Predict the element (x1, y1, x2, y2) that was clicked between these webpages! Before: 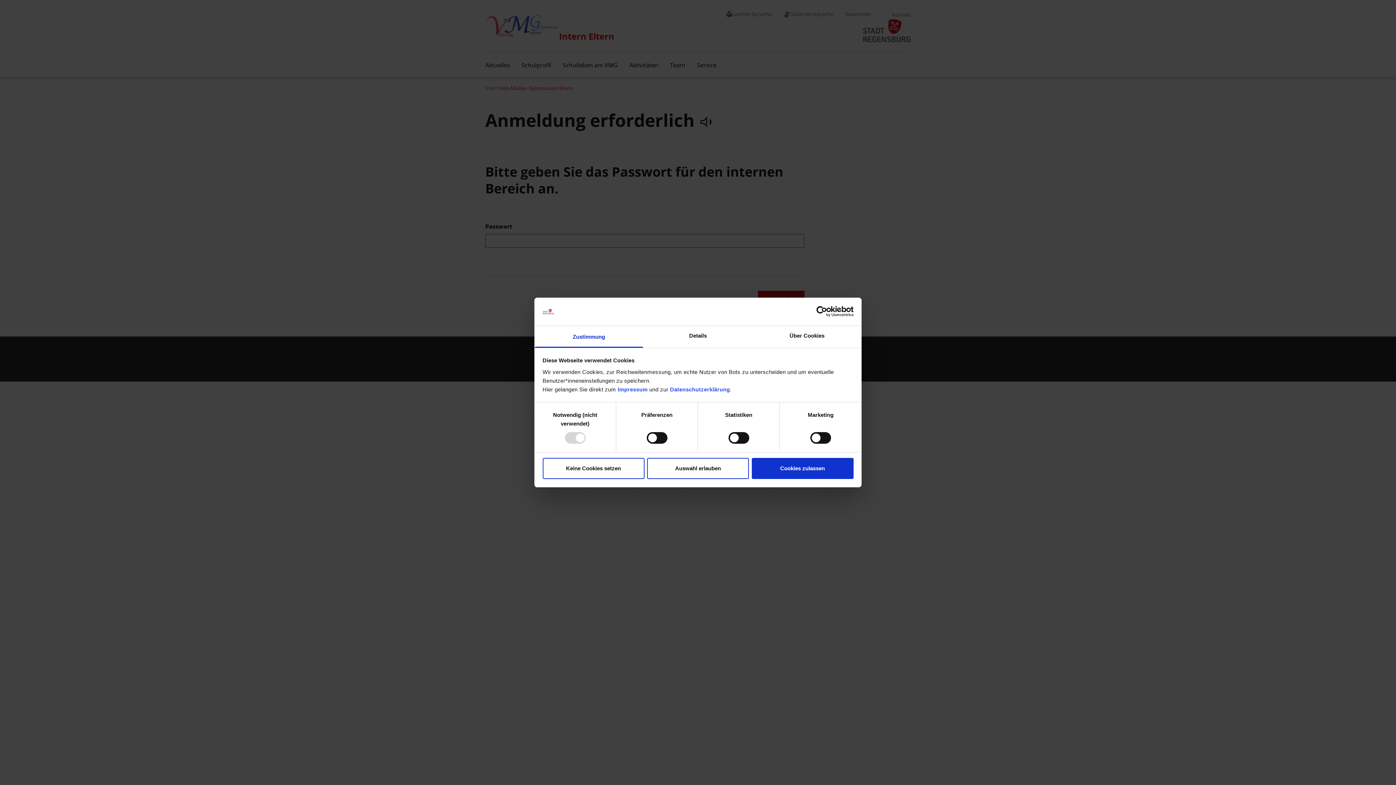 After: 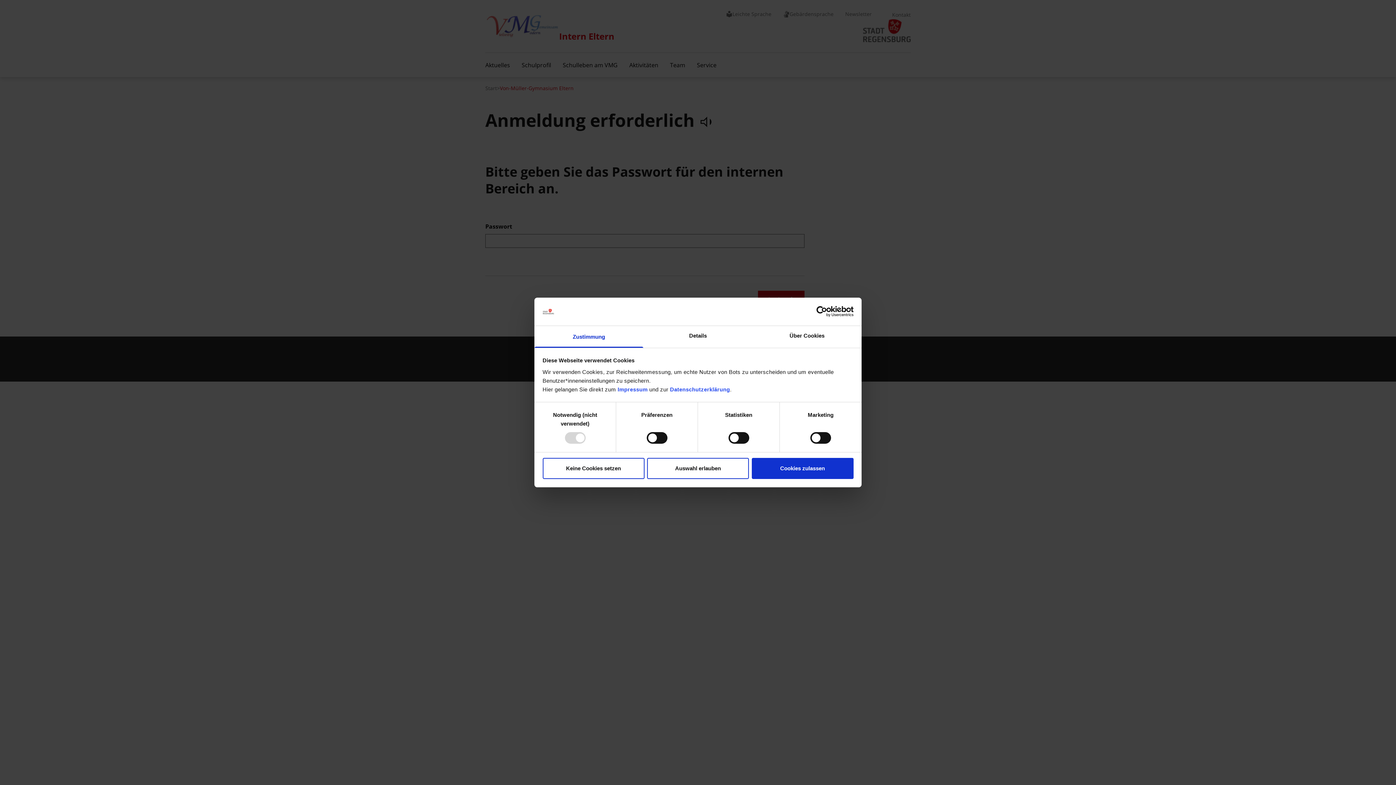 Action: bbox: (534, 326, 643, 347) label: Zustimmung